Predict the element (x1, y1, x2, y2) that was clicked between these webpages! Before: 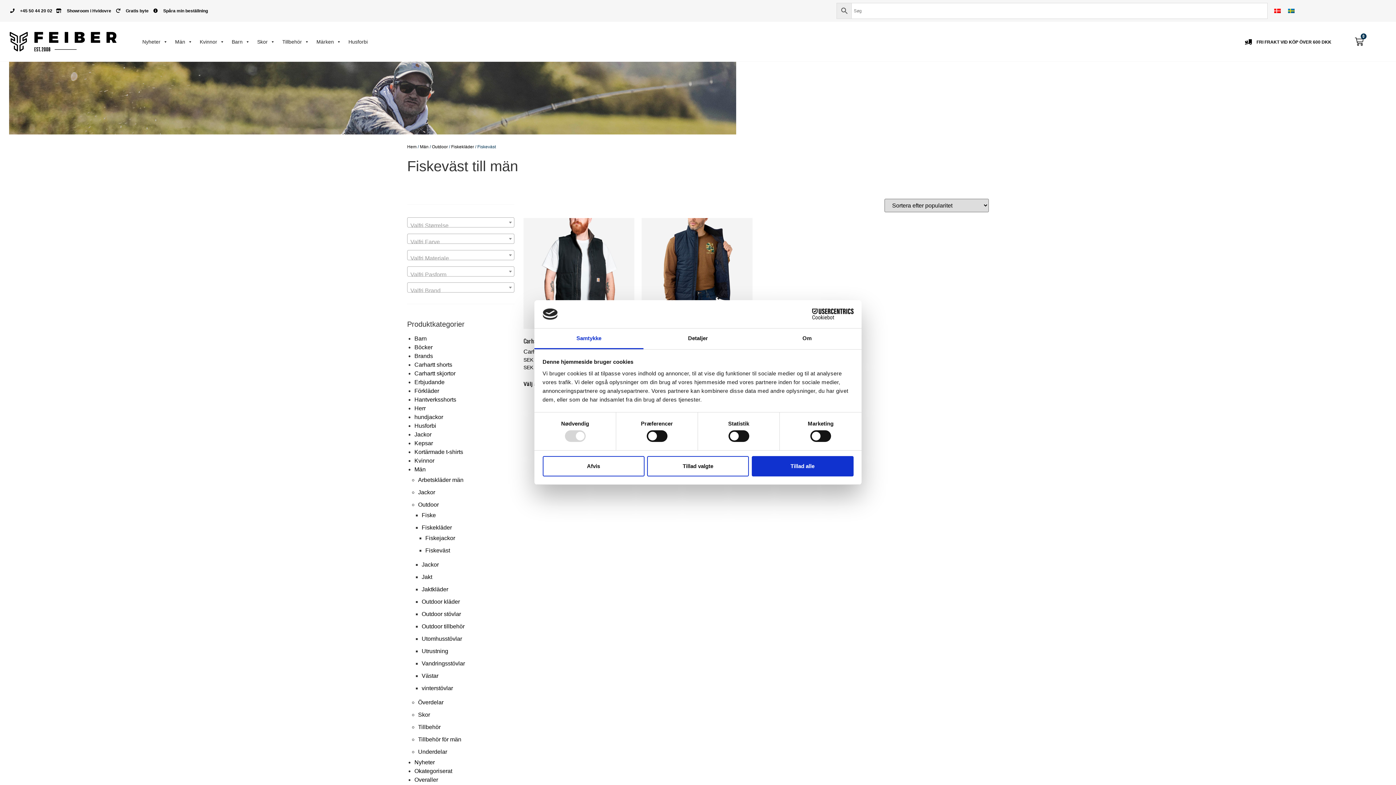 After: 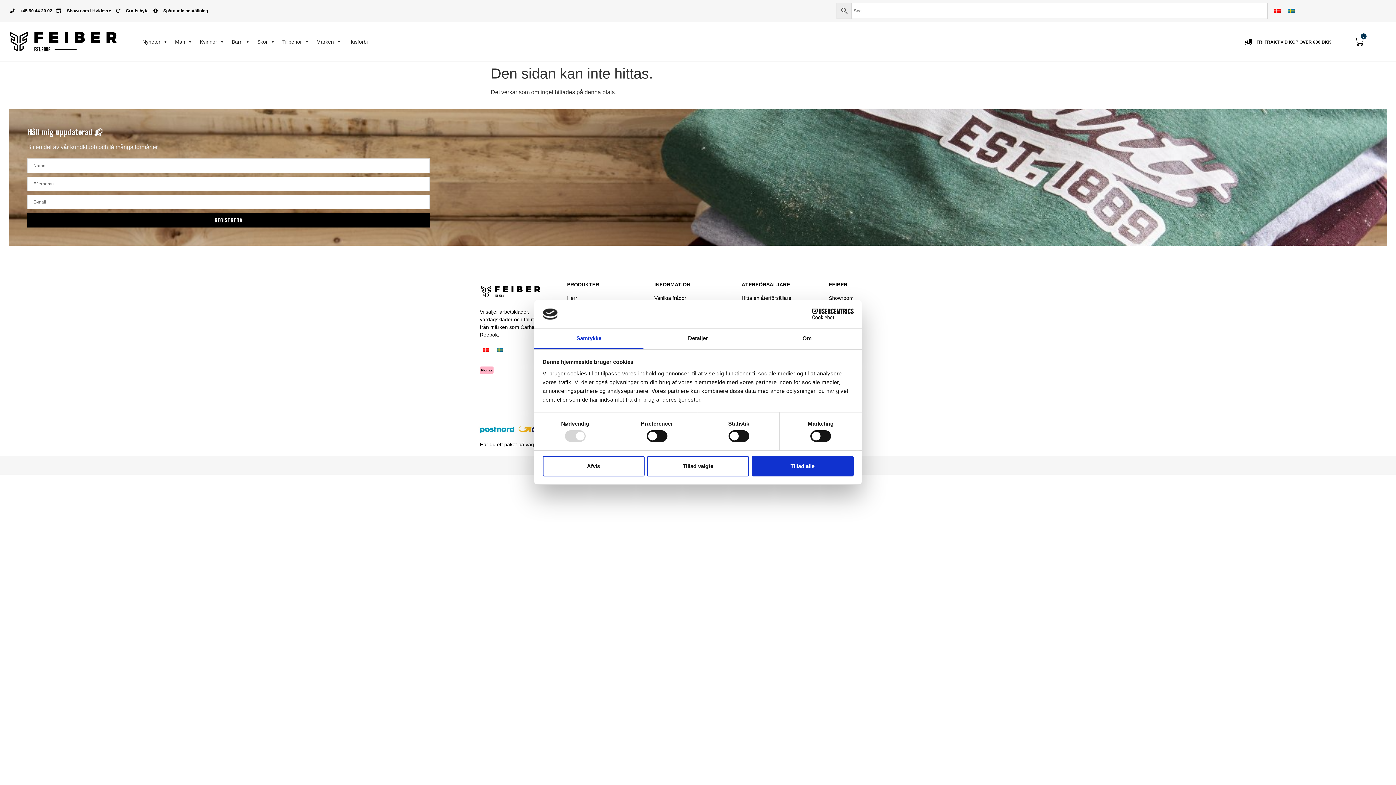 Action: bbox: (523, 348, 544, 354) label: Carhartt